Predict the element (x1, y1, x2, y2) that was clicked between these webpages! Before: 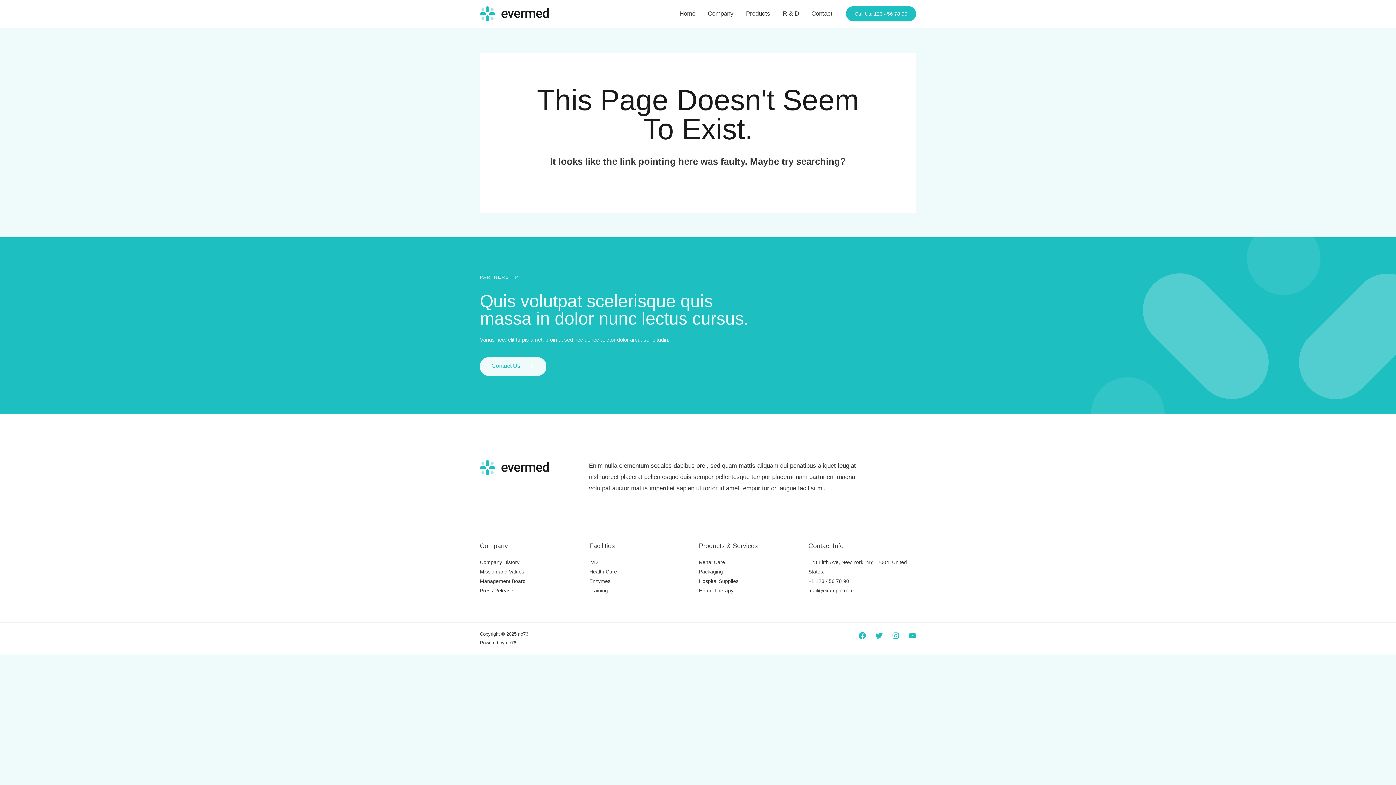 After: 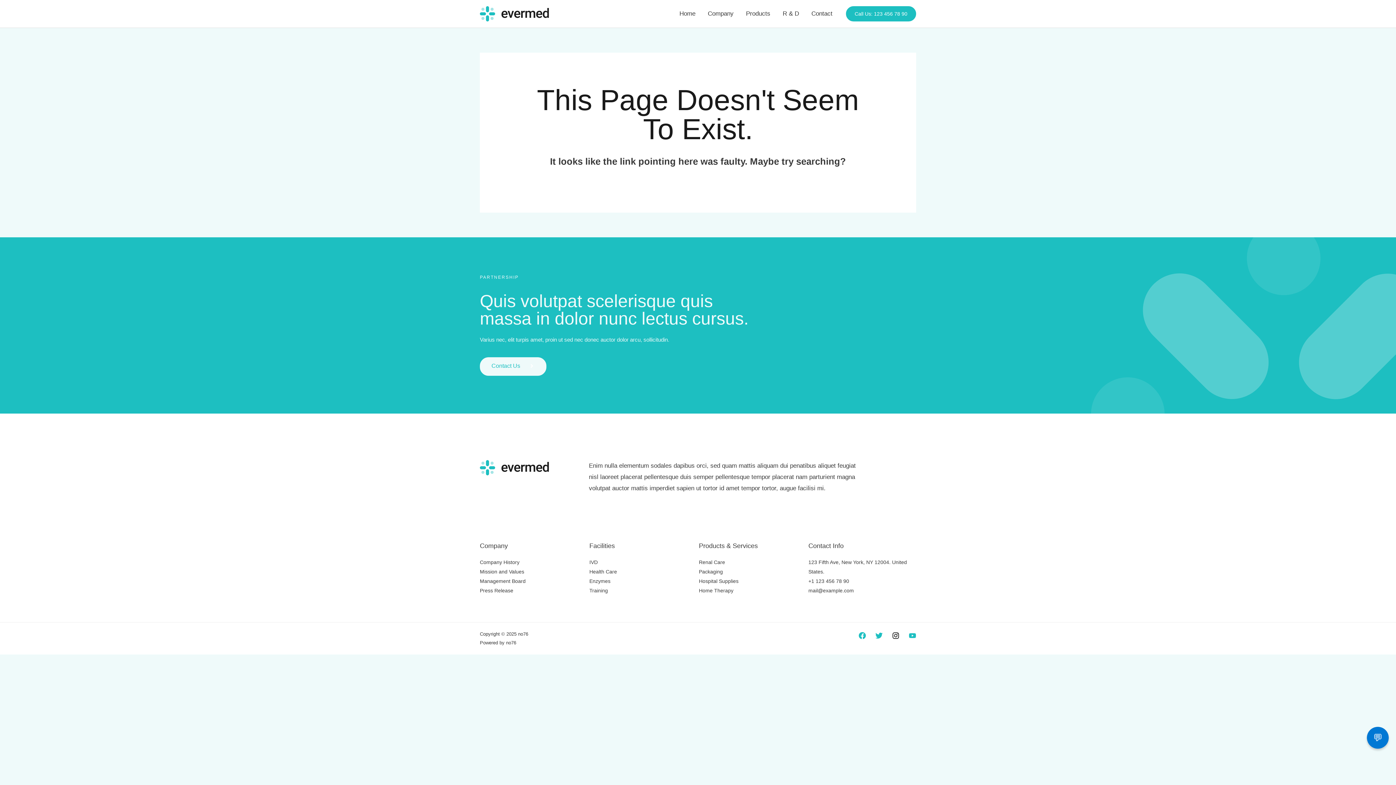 Action: bbox: (892, 632, 899, 639) label: Instagram